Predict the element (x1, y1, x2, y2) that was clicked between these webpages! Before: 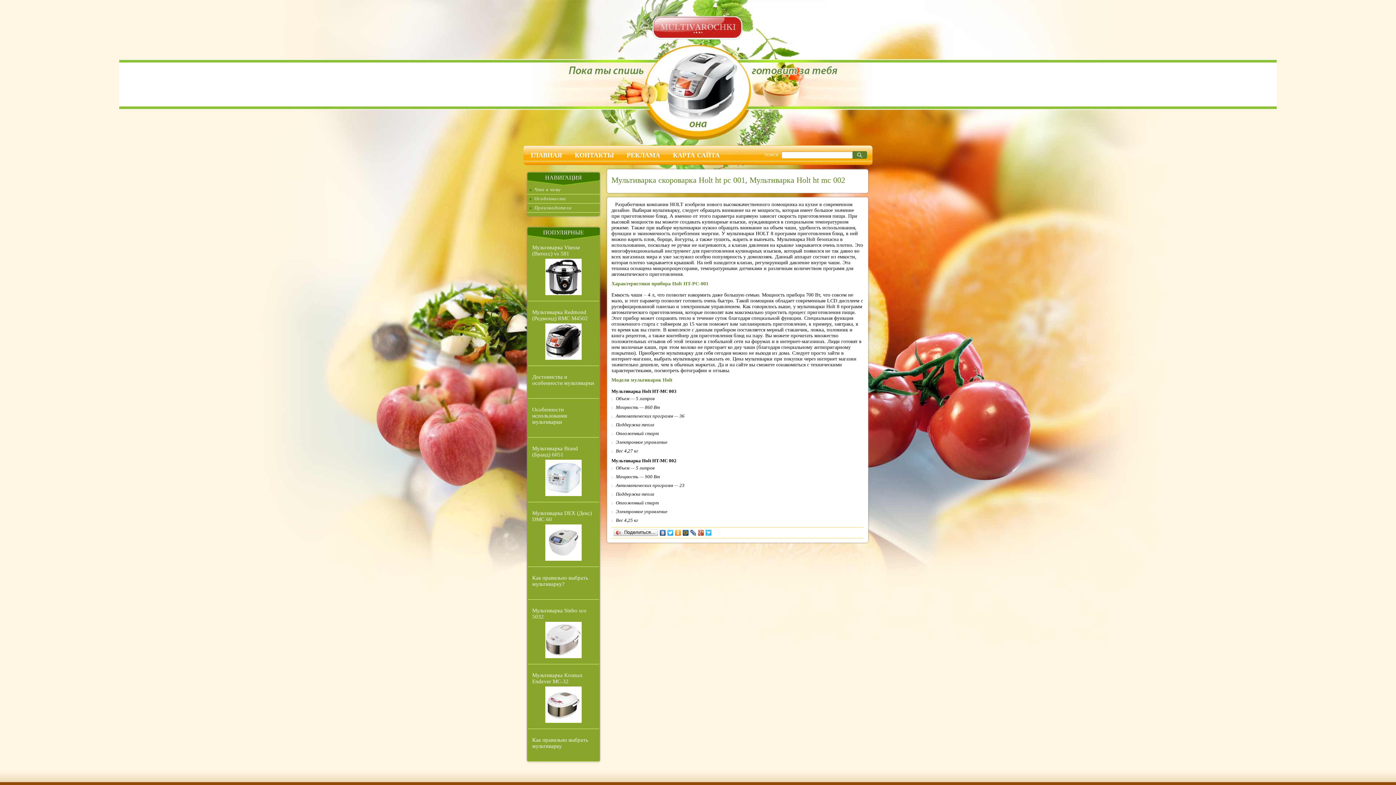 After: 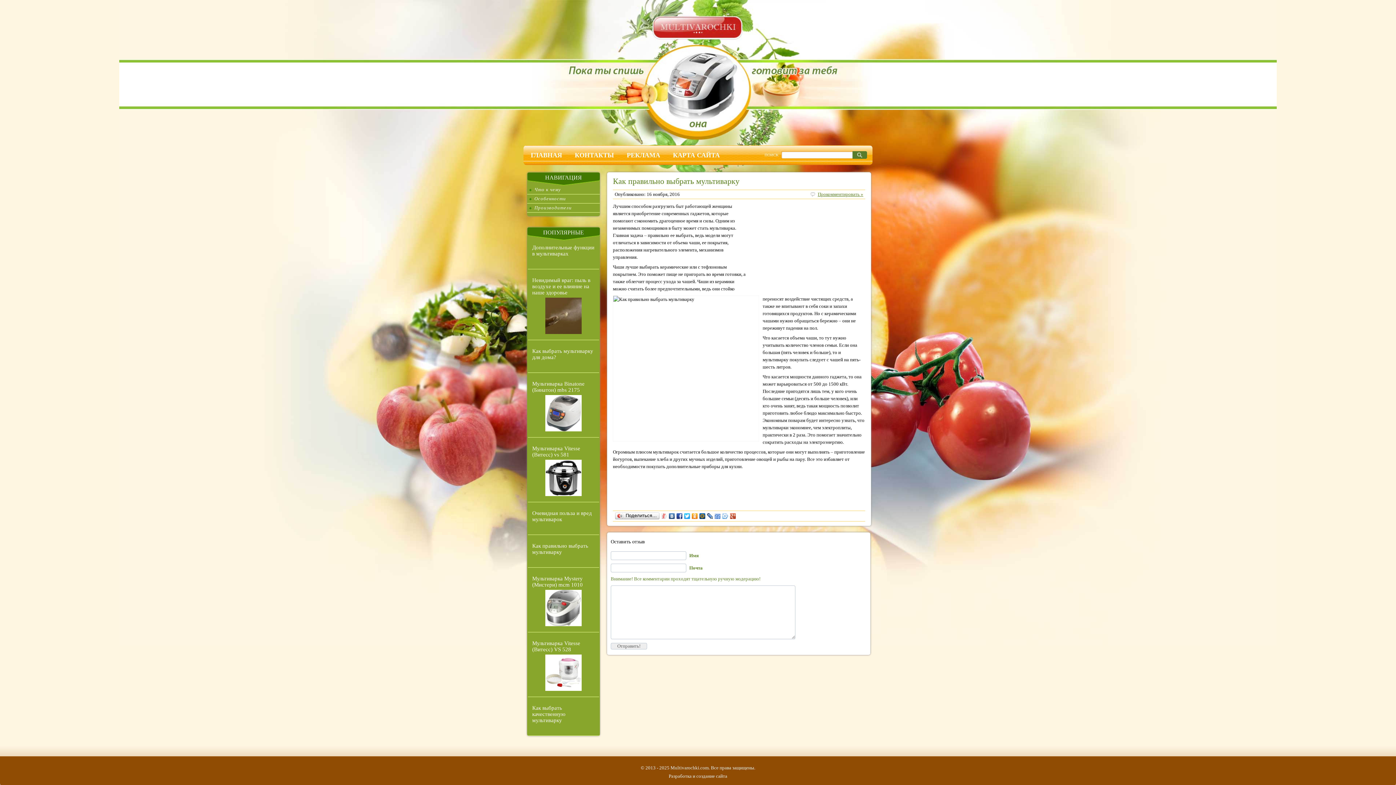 Action: bbox: (532, 737, 588, 749) label: Как правильно выбрать мультиварку